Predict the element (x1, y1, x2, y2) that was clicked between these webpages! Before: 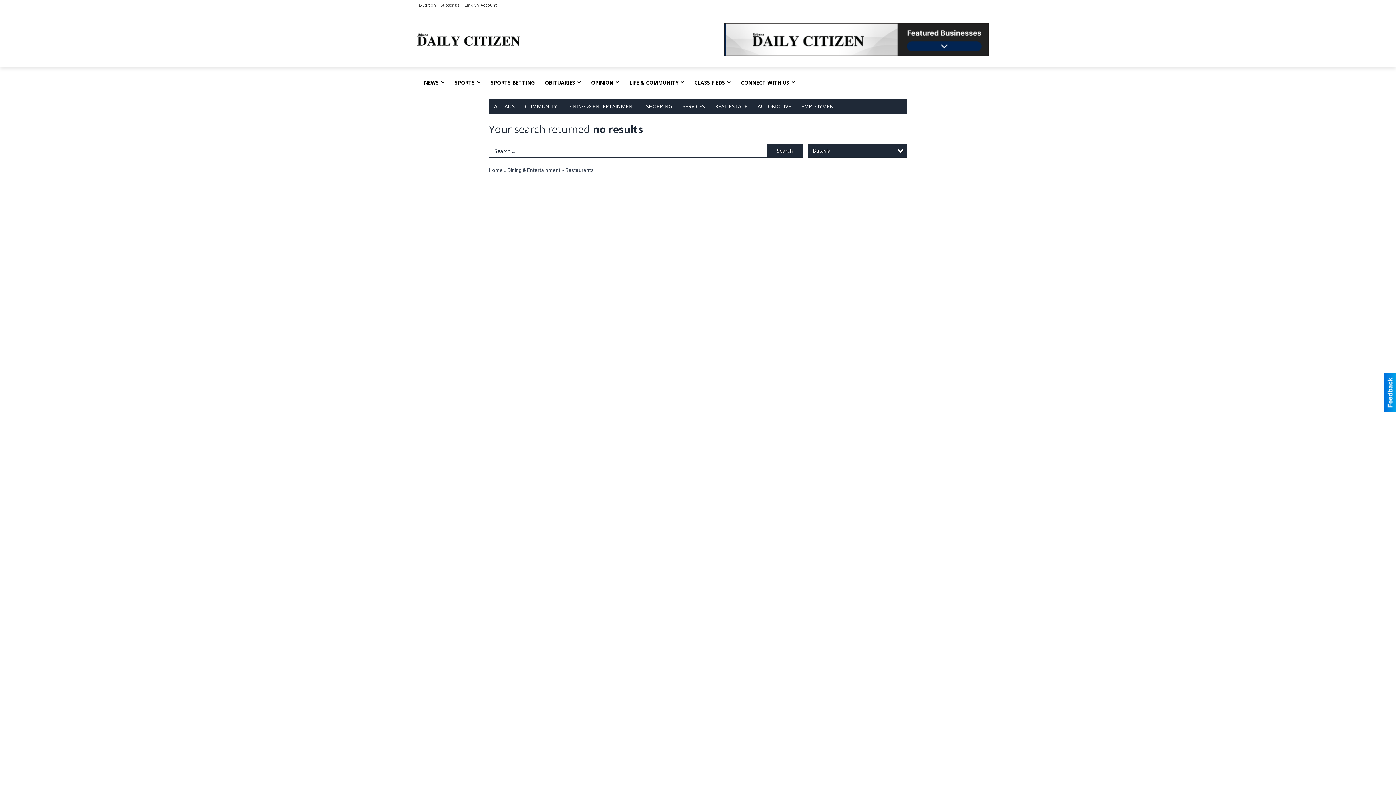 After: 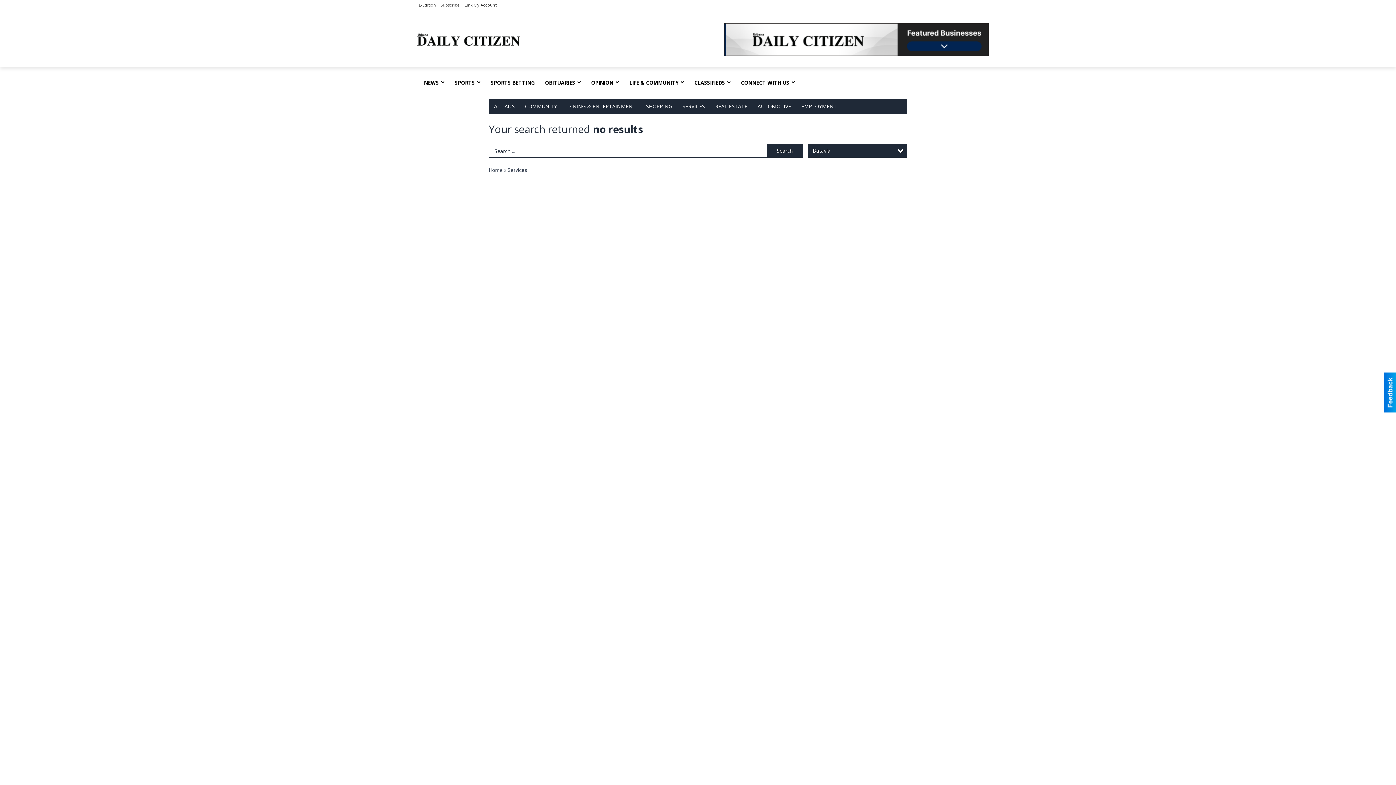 Action: bbox: (677, 98, 710, 114) label: SERVICES